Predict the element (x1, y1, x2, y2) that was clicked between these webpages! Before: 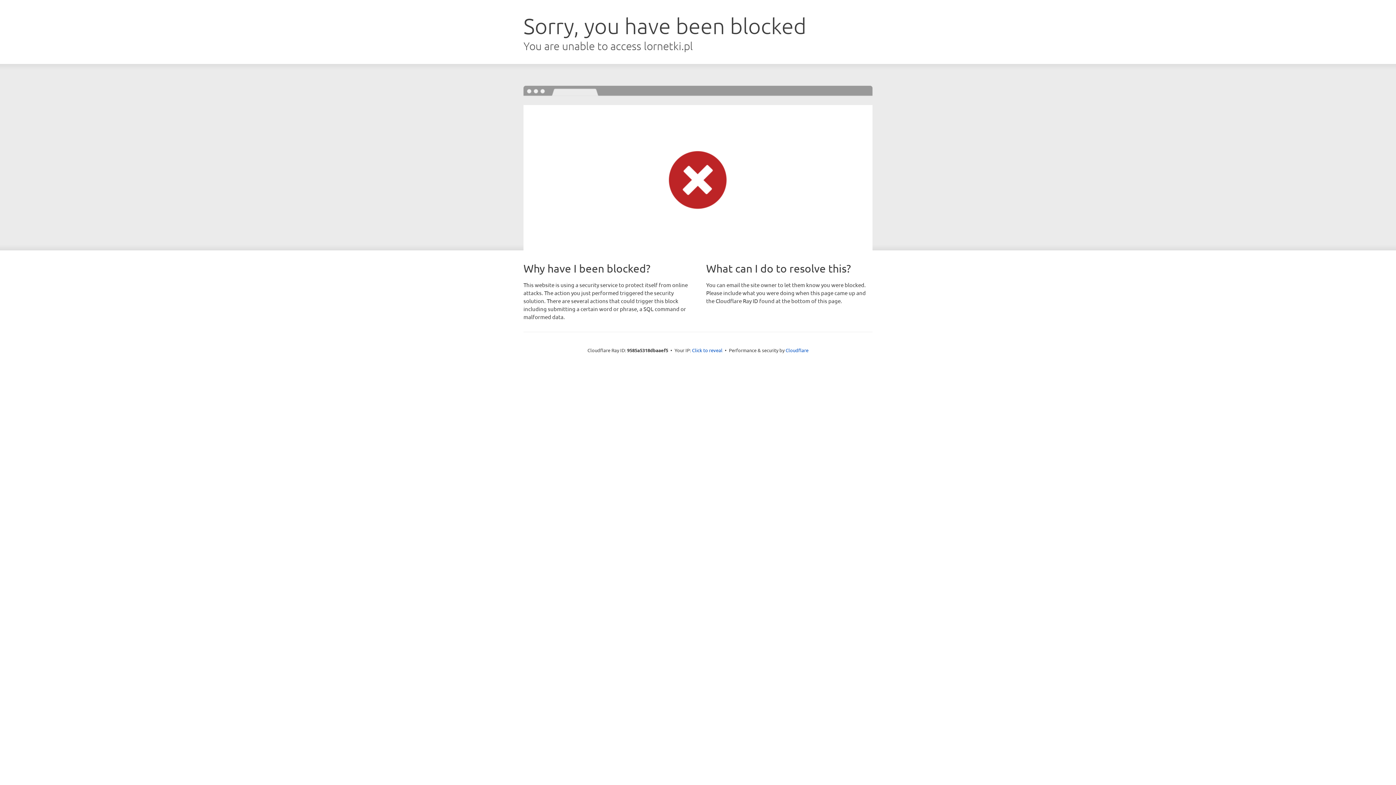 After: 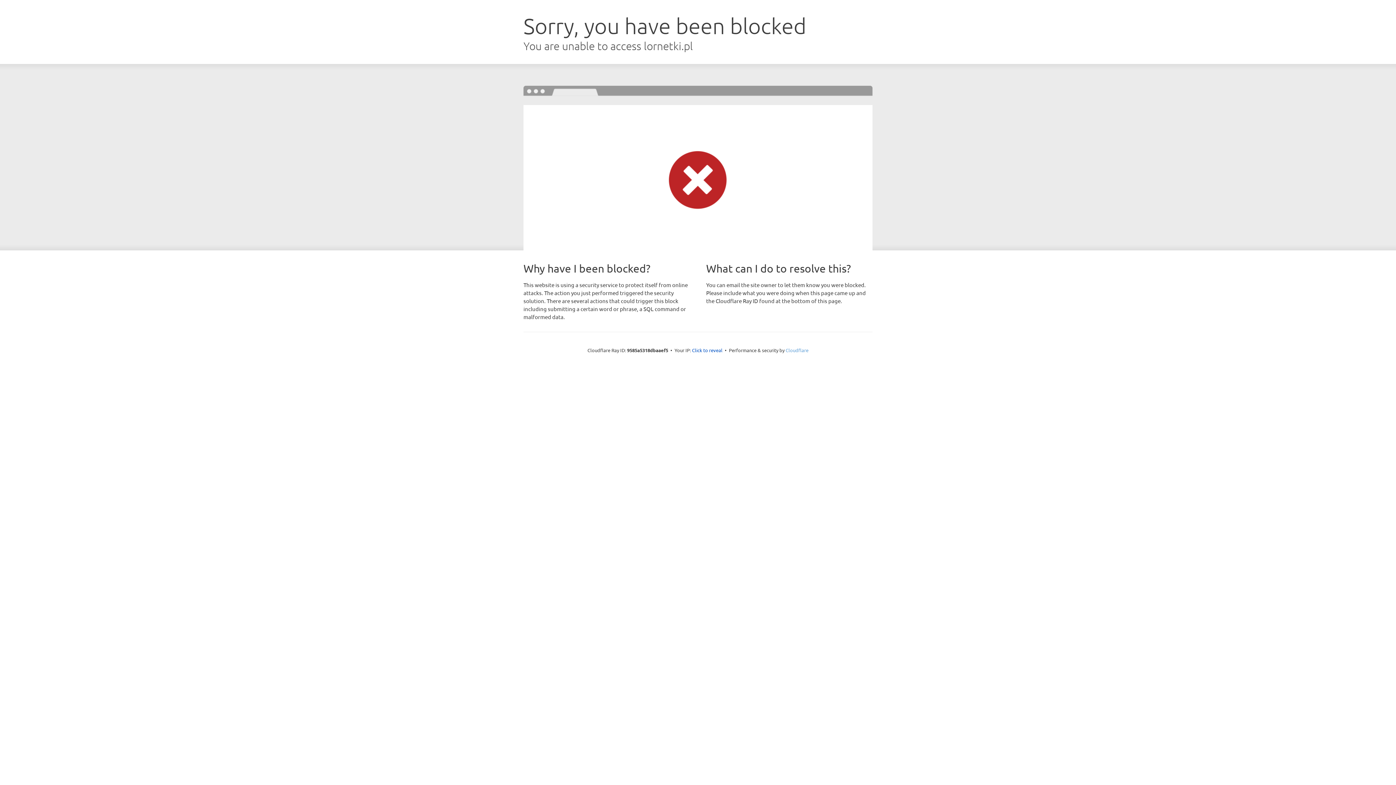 Action: label: Cloudflare bbox: (785, 347, 808, 353)